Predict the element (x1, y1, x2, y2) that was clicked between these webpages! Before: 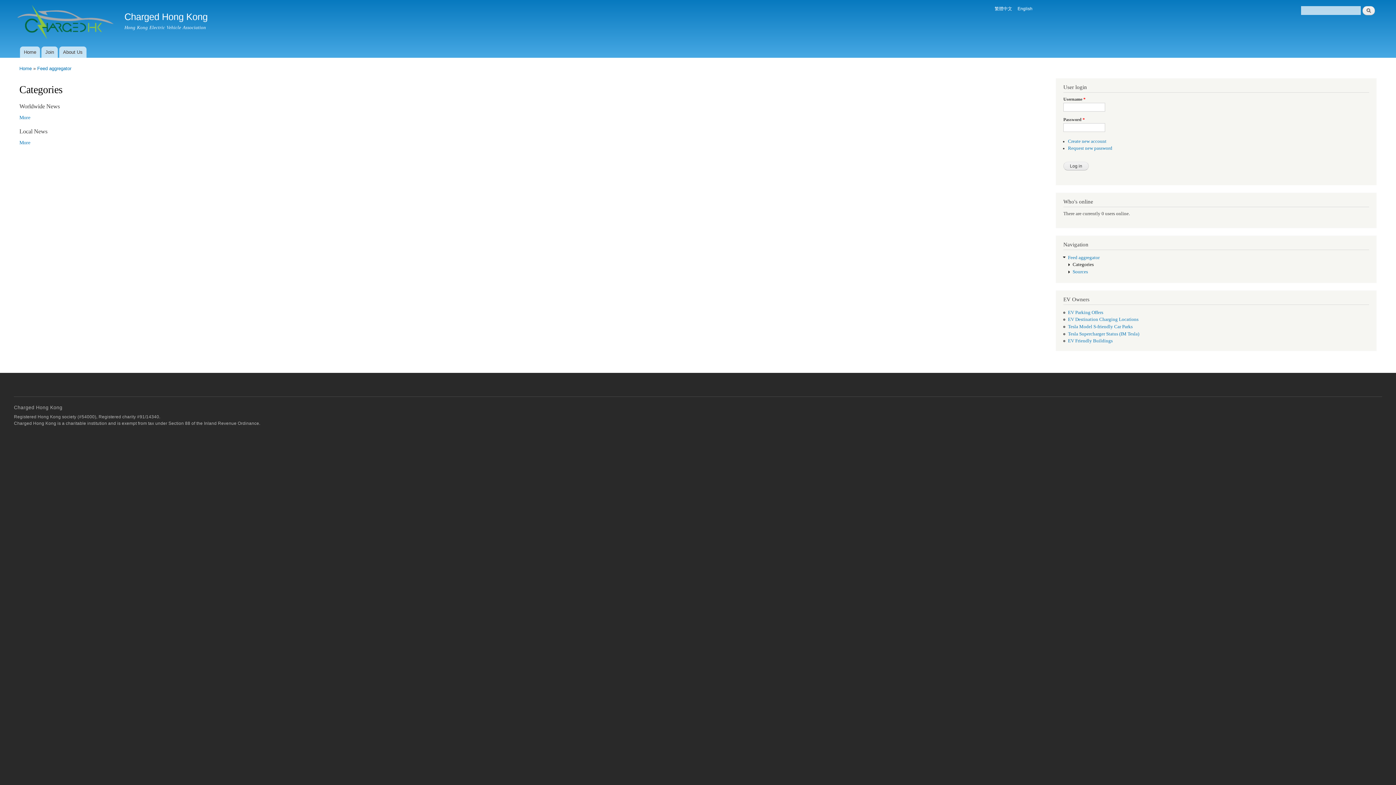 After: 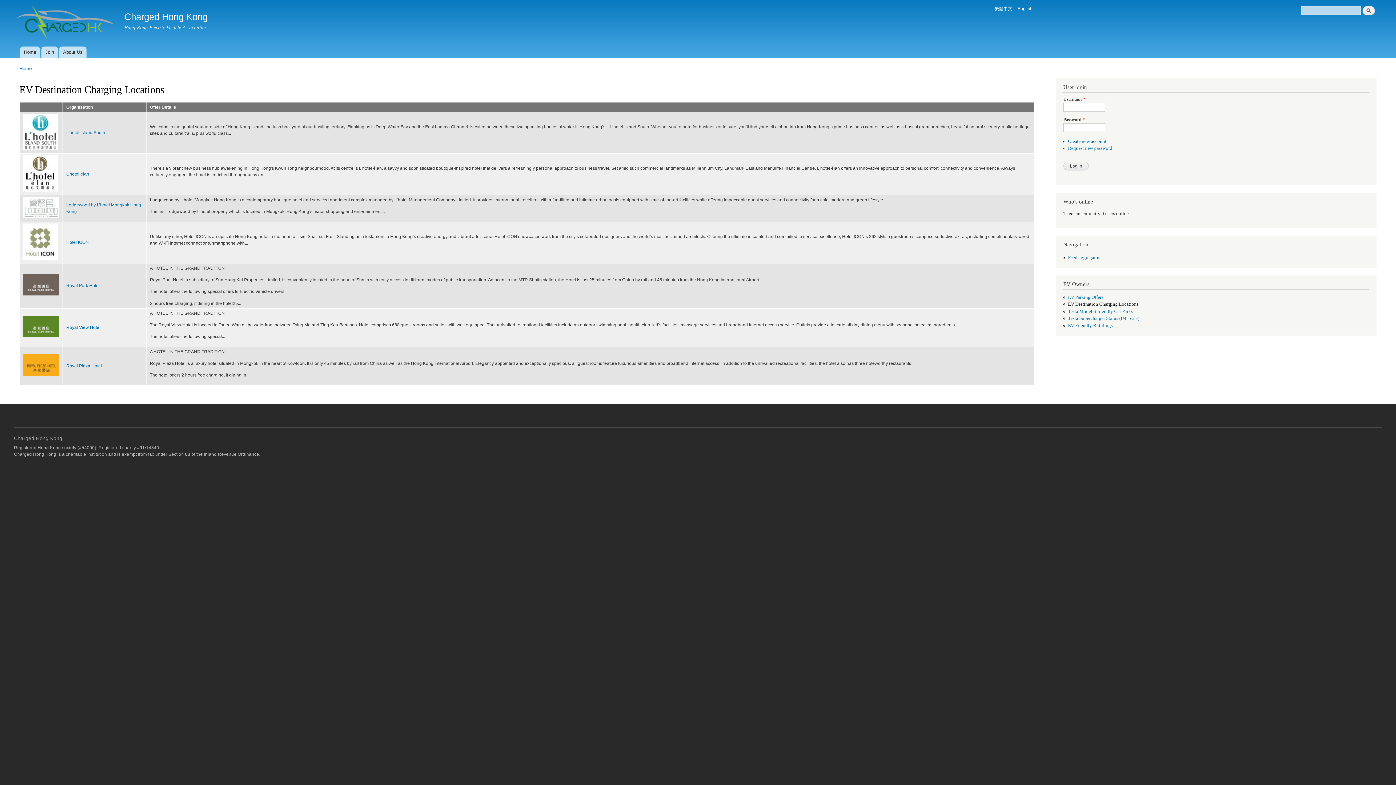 Action: label: EV Destination Charging Locations bbox: (1068, 317, 1138, 322)